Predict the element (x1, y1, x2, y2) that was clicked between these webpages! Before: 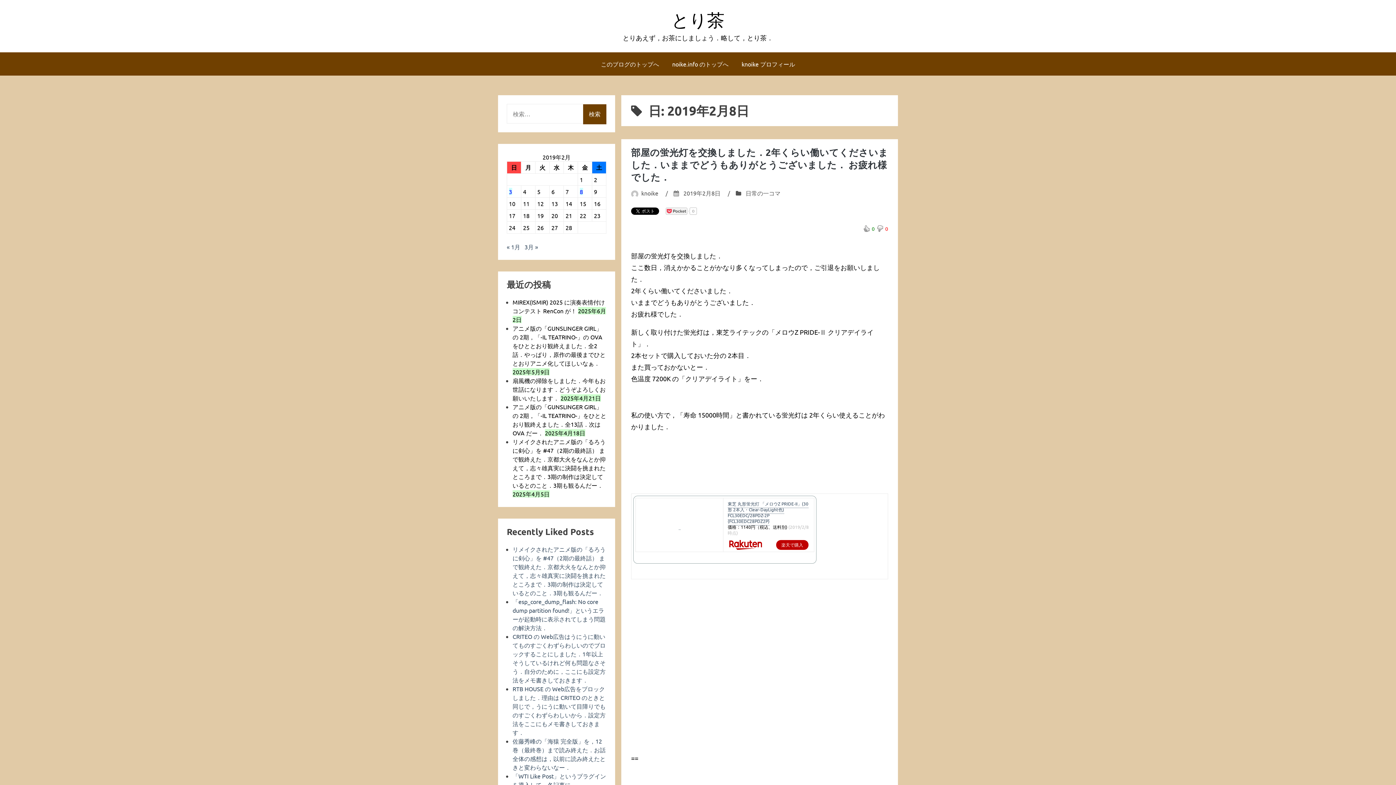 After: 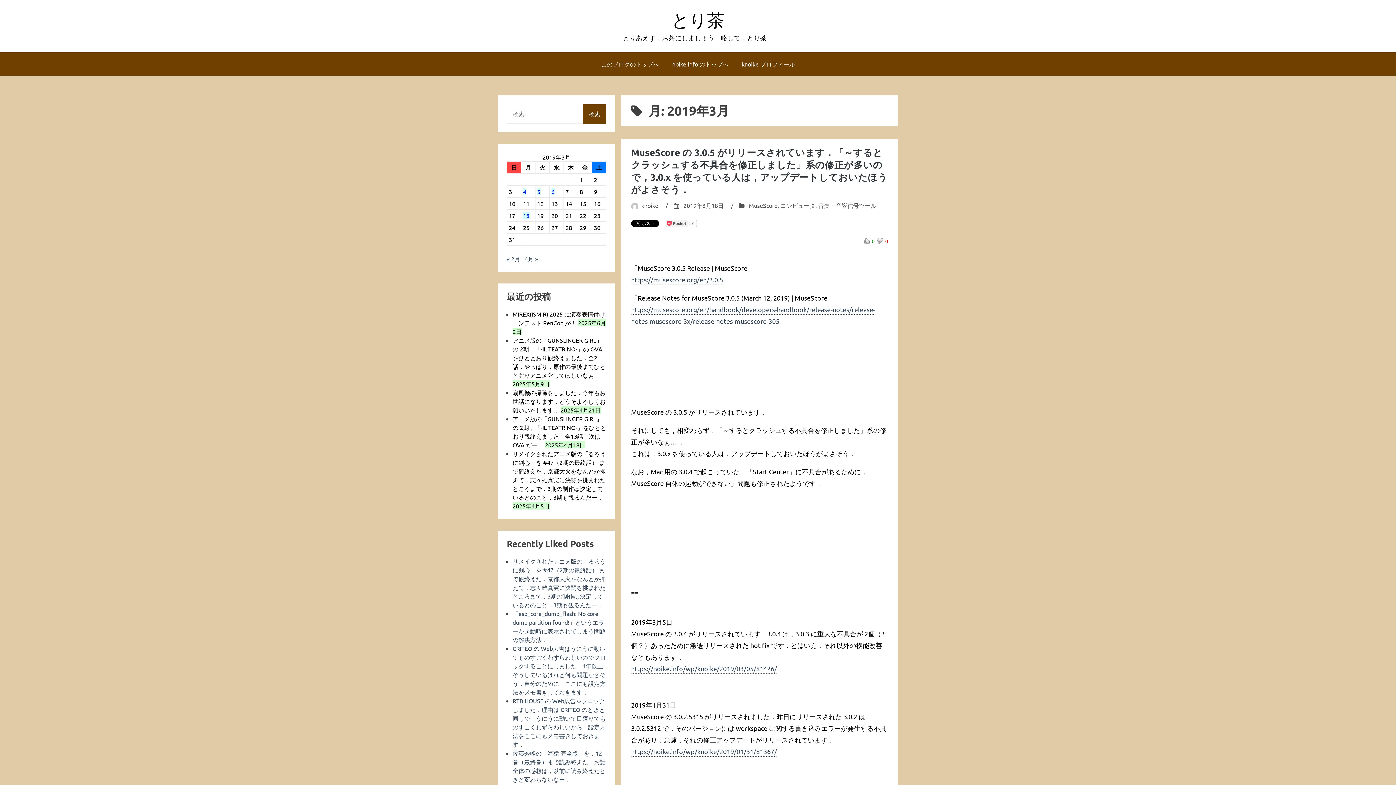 Action: bbox: (524, 243, 538, 250) label: 3月 »